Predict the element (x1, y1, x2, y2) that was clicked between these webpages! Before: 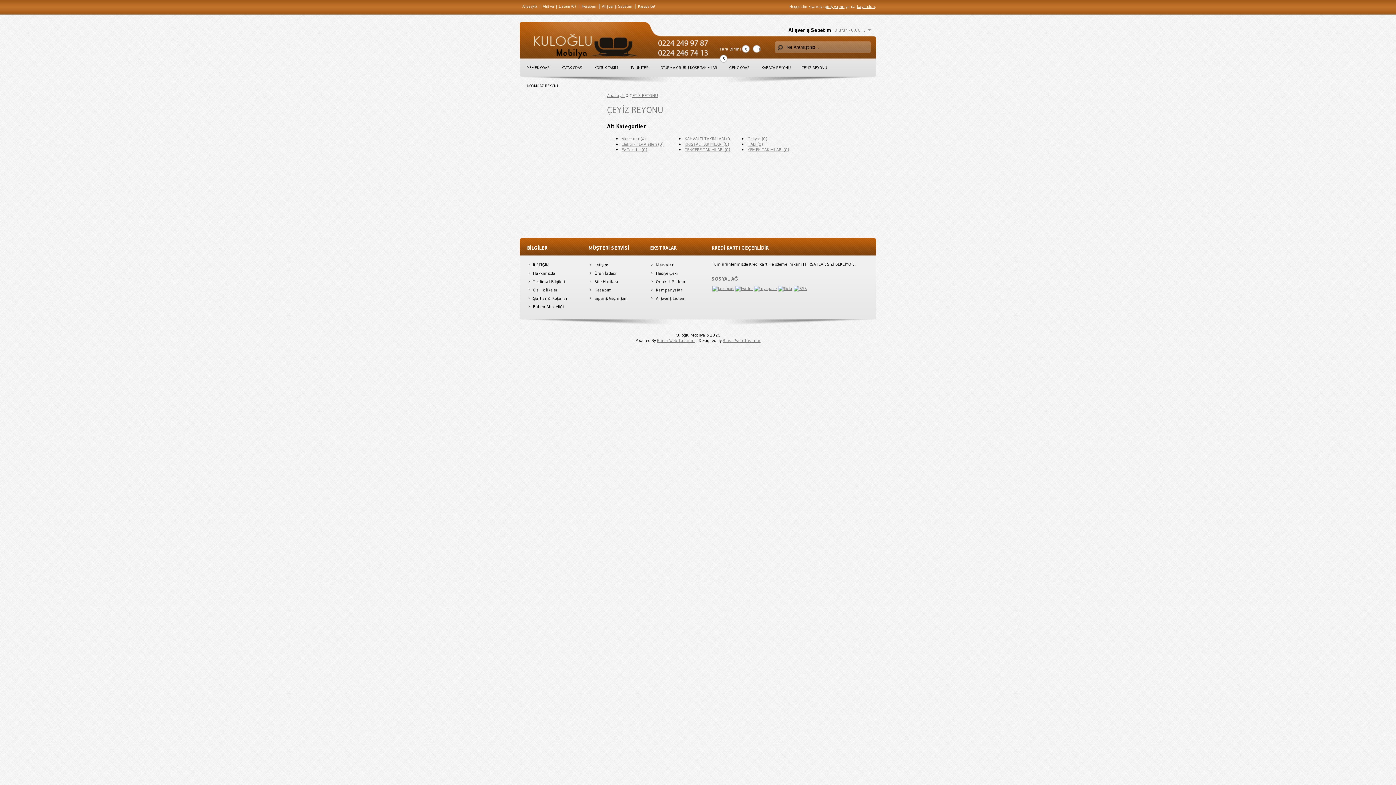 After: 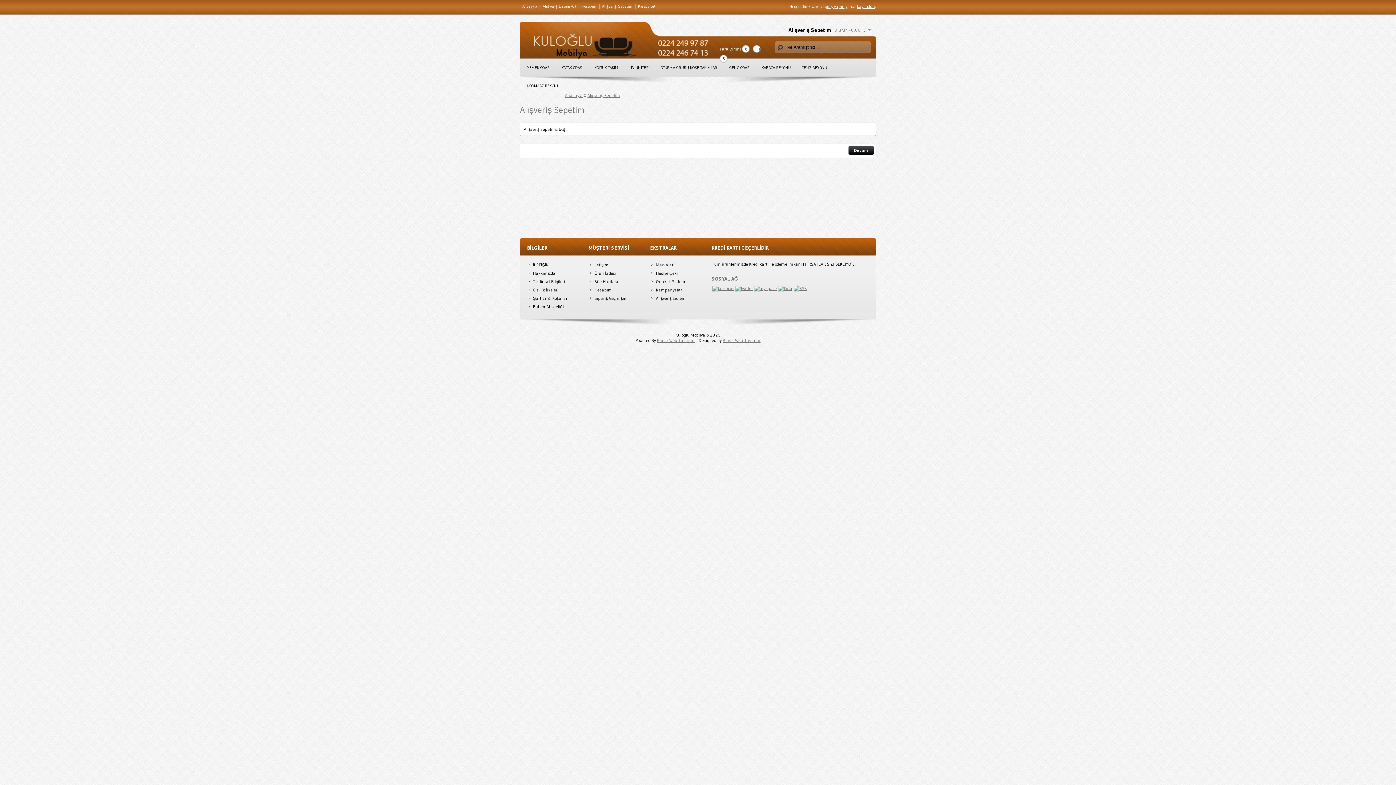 Action: label: Kasaya Git bbox: (635, 3, 655, 8)